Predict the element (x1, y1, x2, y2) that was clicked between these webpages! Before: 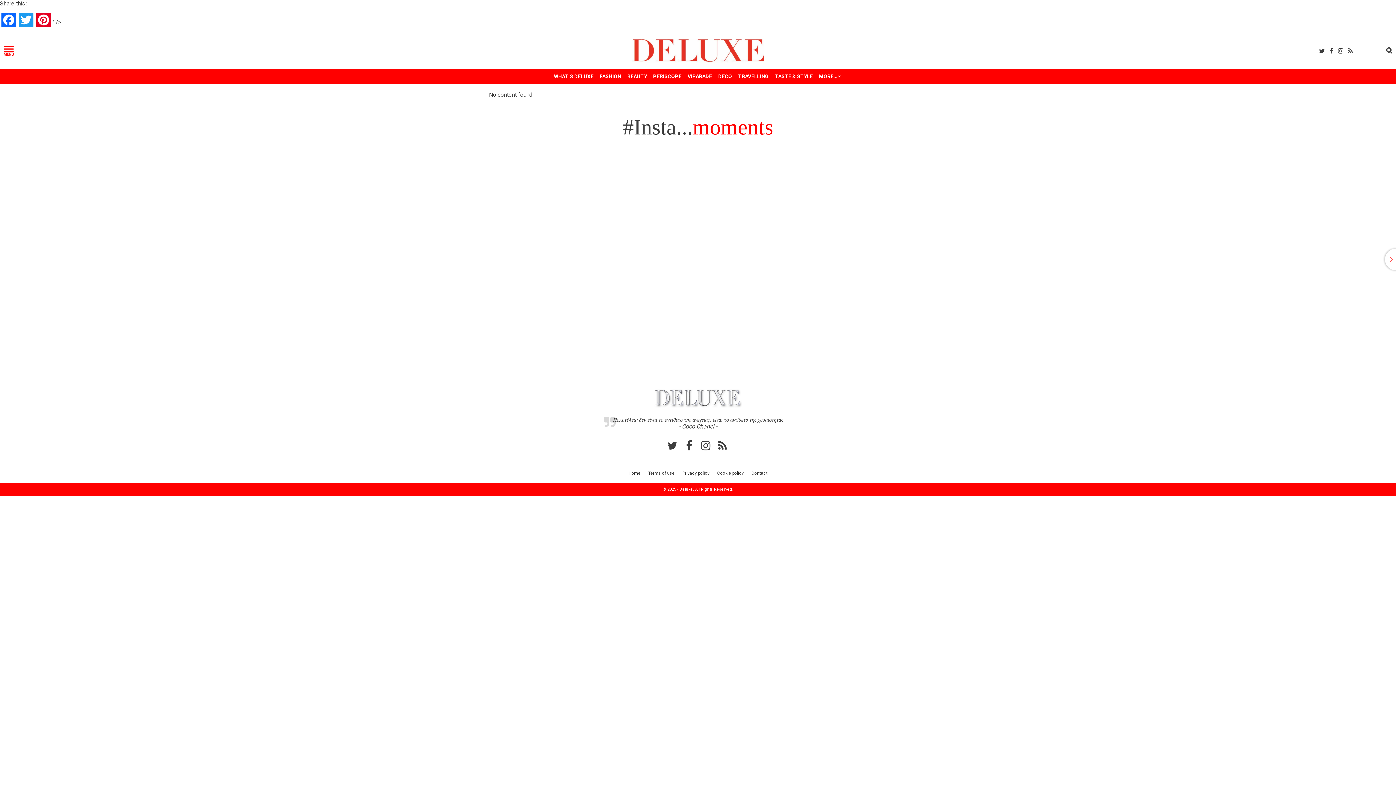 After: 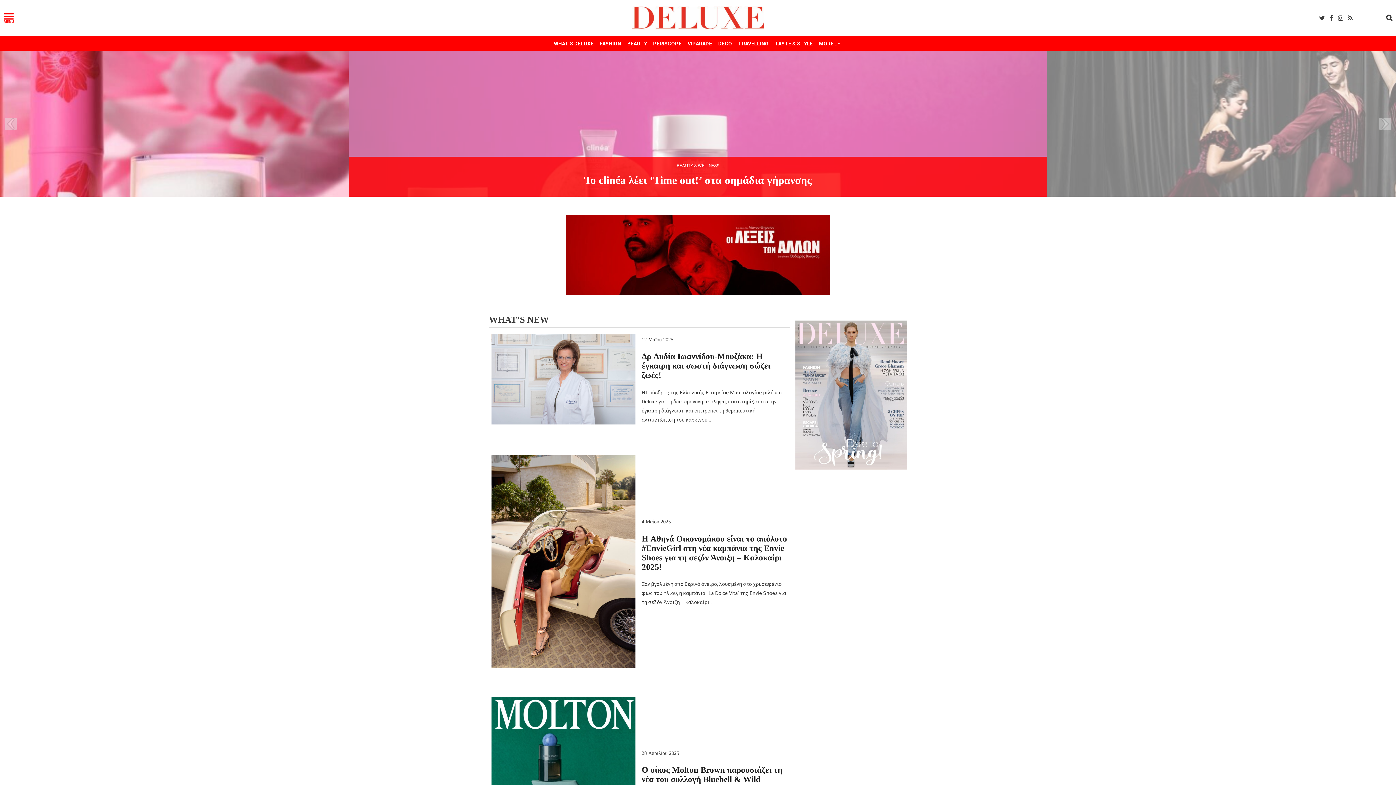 Action: bbox: (626, 468, 642, 477) label: Home